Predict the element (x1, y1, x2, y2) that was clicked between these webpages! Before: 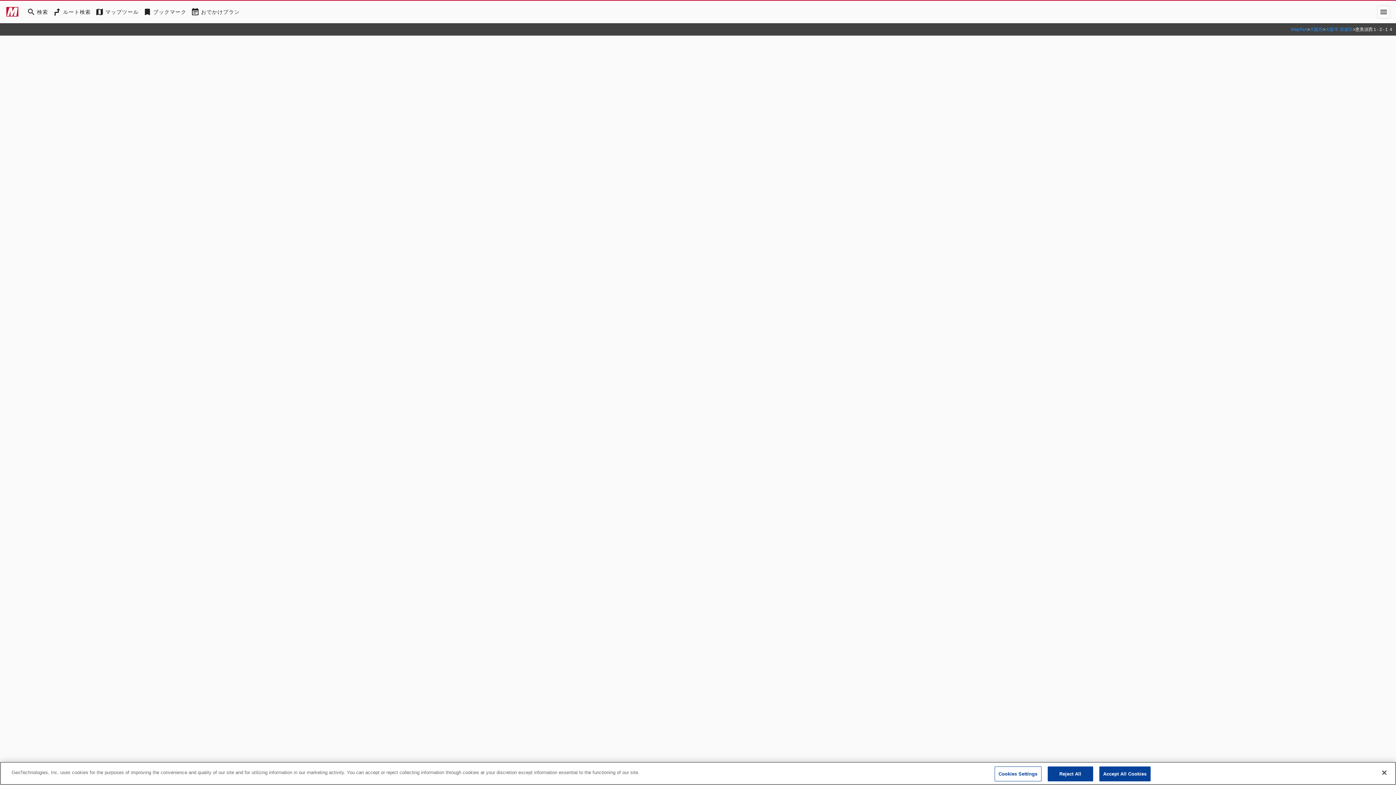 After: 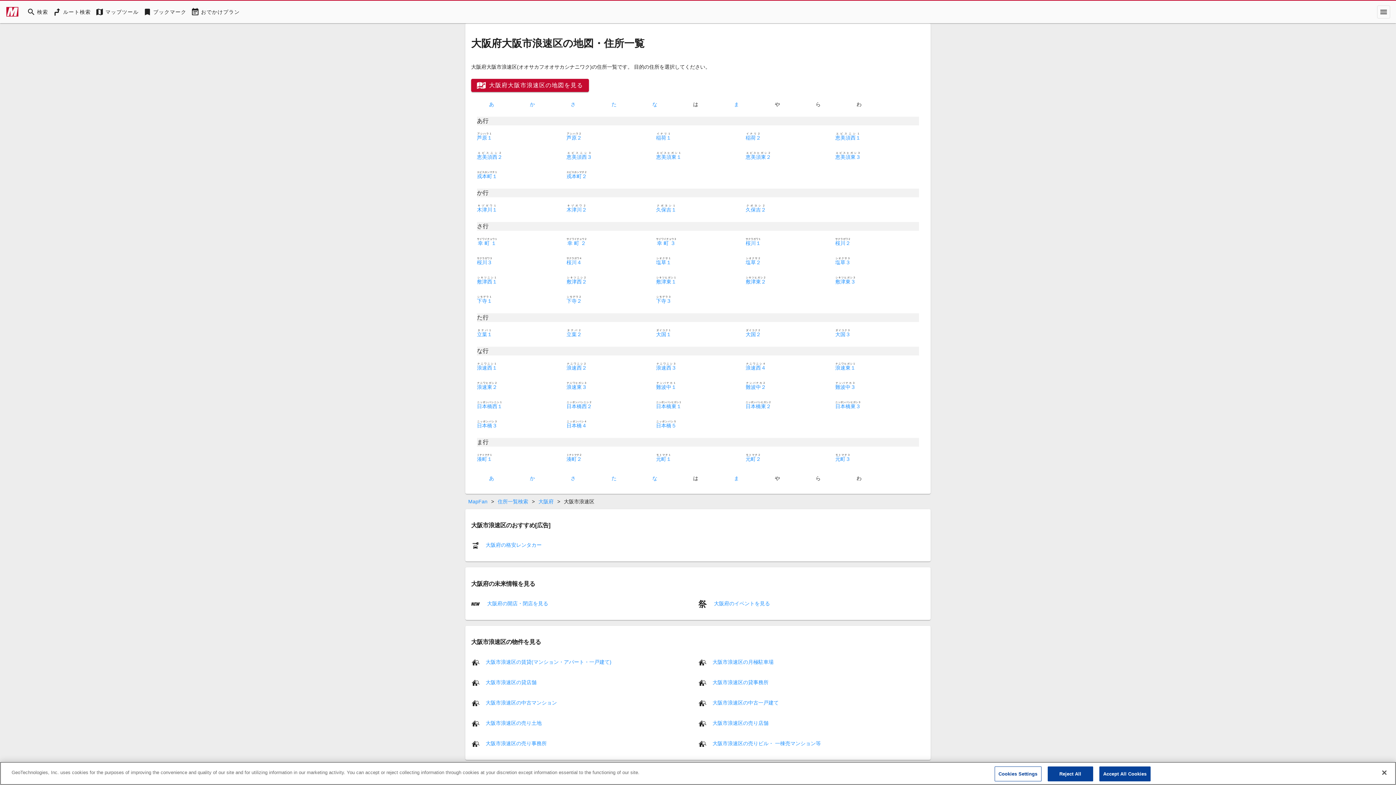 Action: label: 大阪市 浪速区 bbox: (1325, 26, 1353, 32)